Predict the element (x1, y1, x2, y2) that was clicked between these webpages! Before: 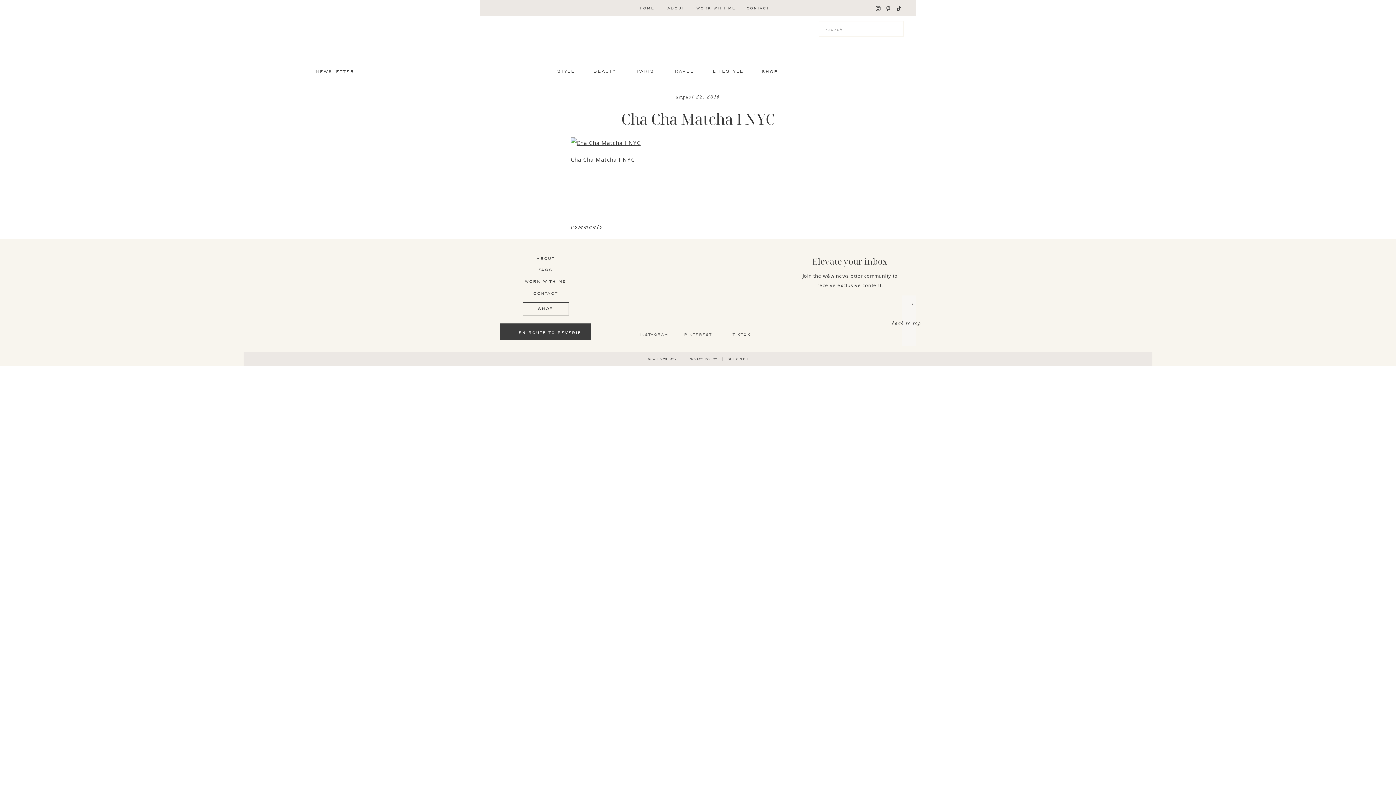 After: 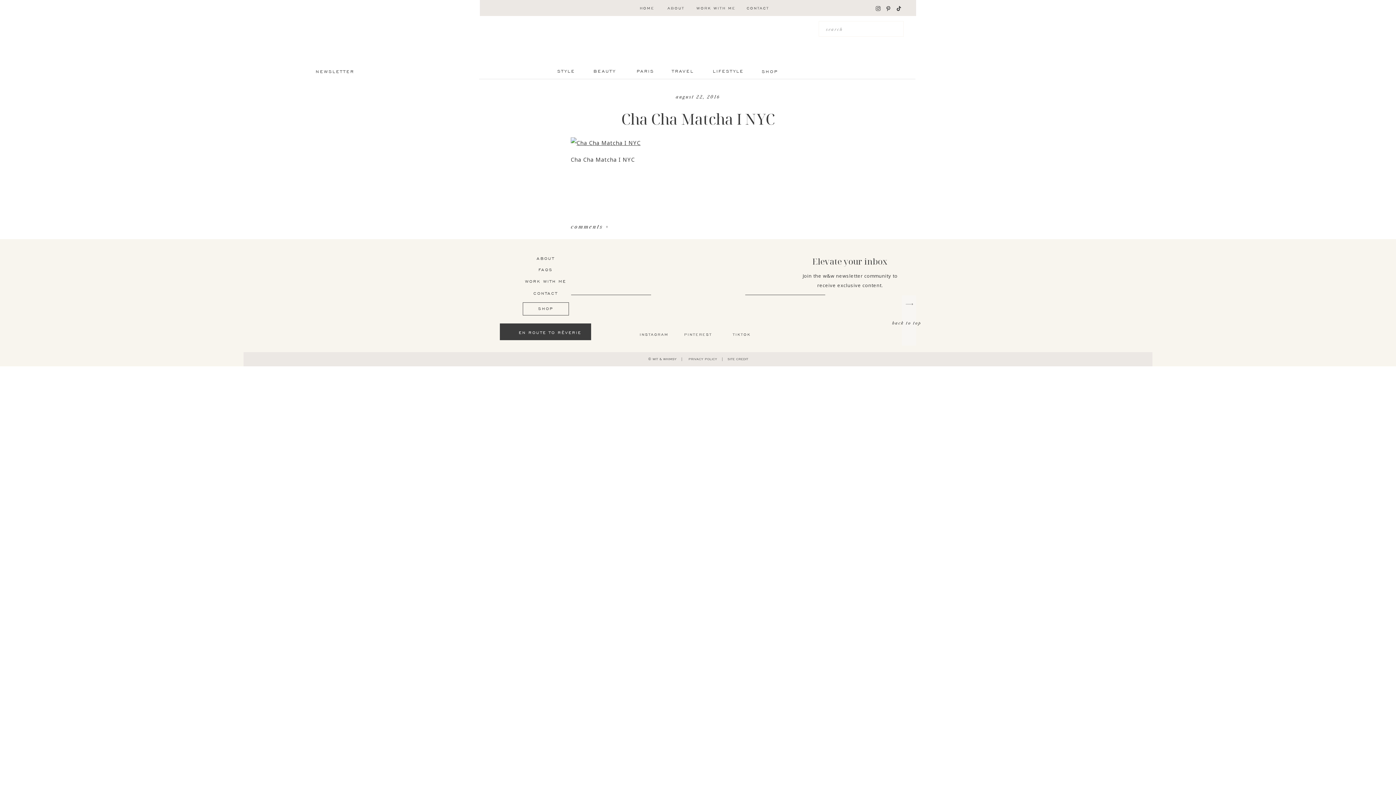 Action: bbox: (901, 299, 918, 309)